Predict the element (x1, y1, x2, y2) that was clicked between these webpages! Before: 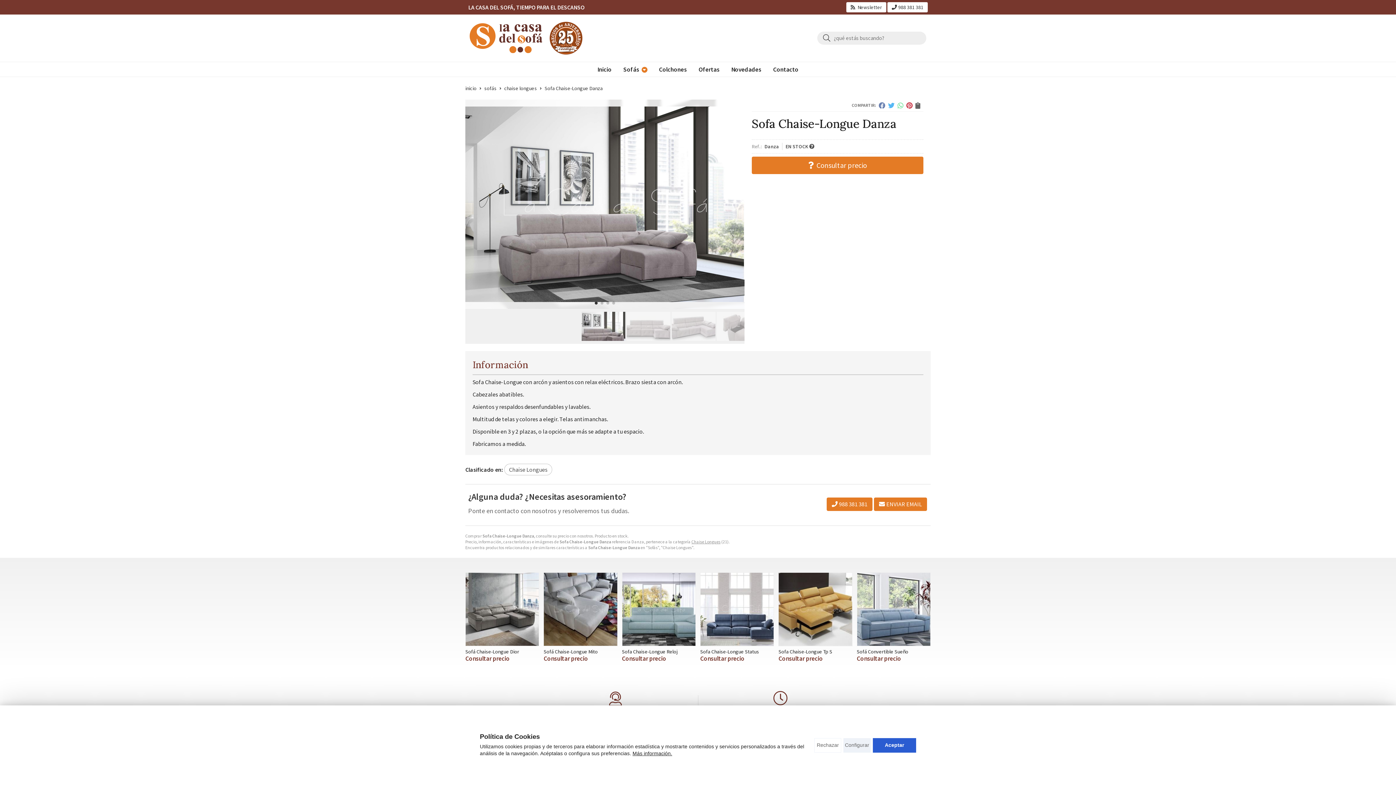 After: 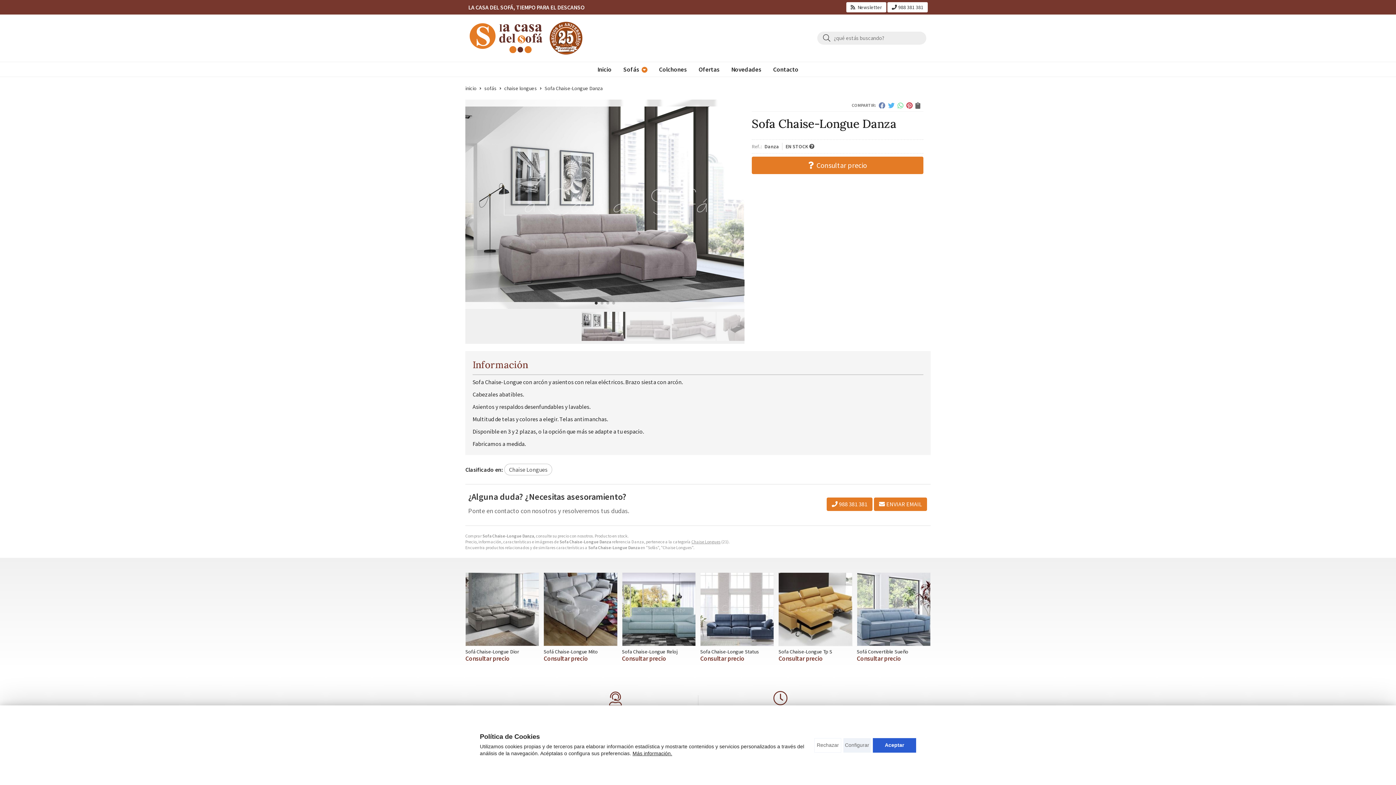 Action: label: 988 381 381 bbox: (827, 498, 872, 510)